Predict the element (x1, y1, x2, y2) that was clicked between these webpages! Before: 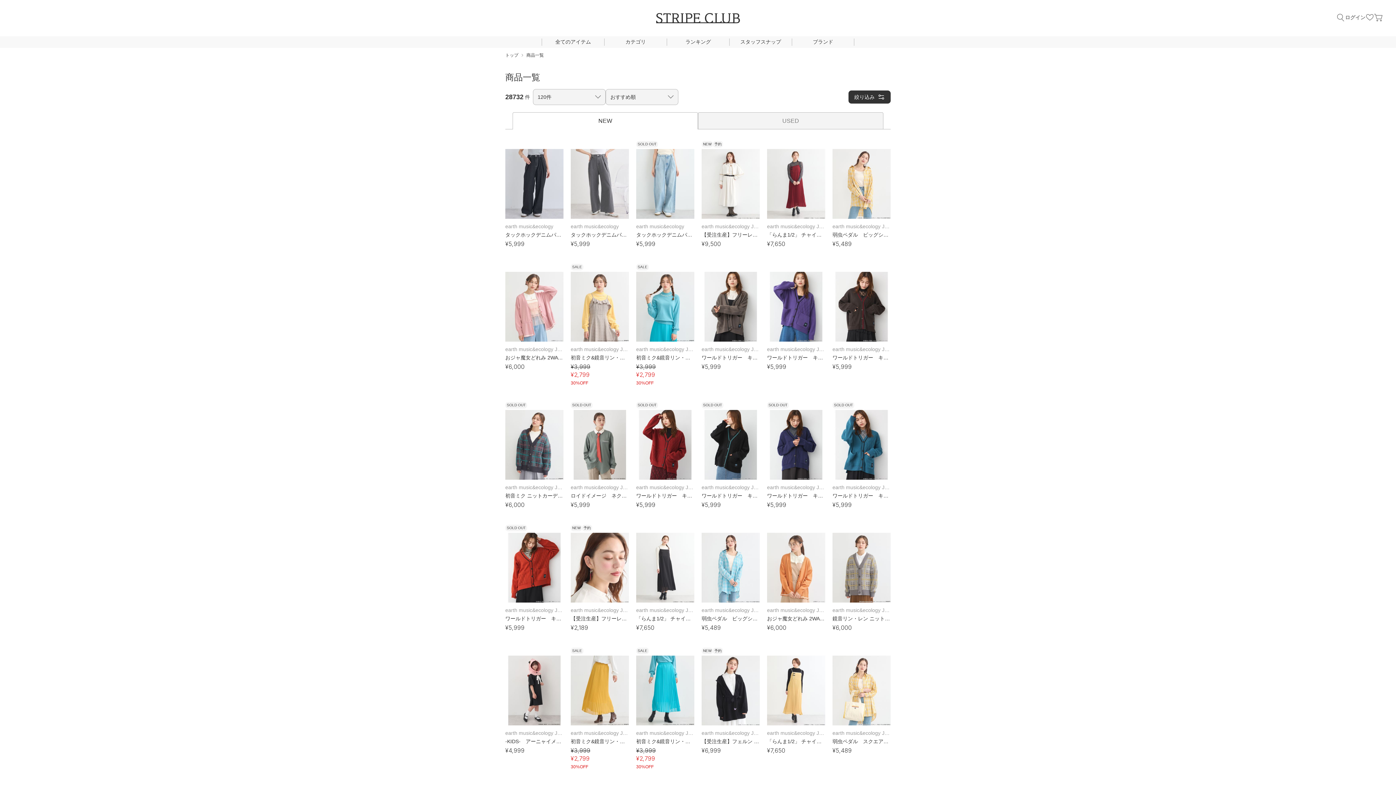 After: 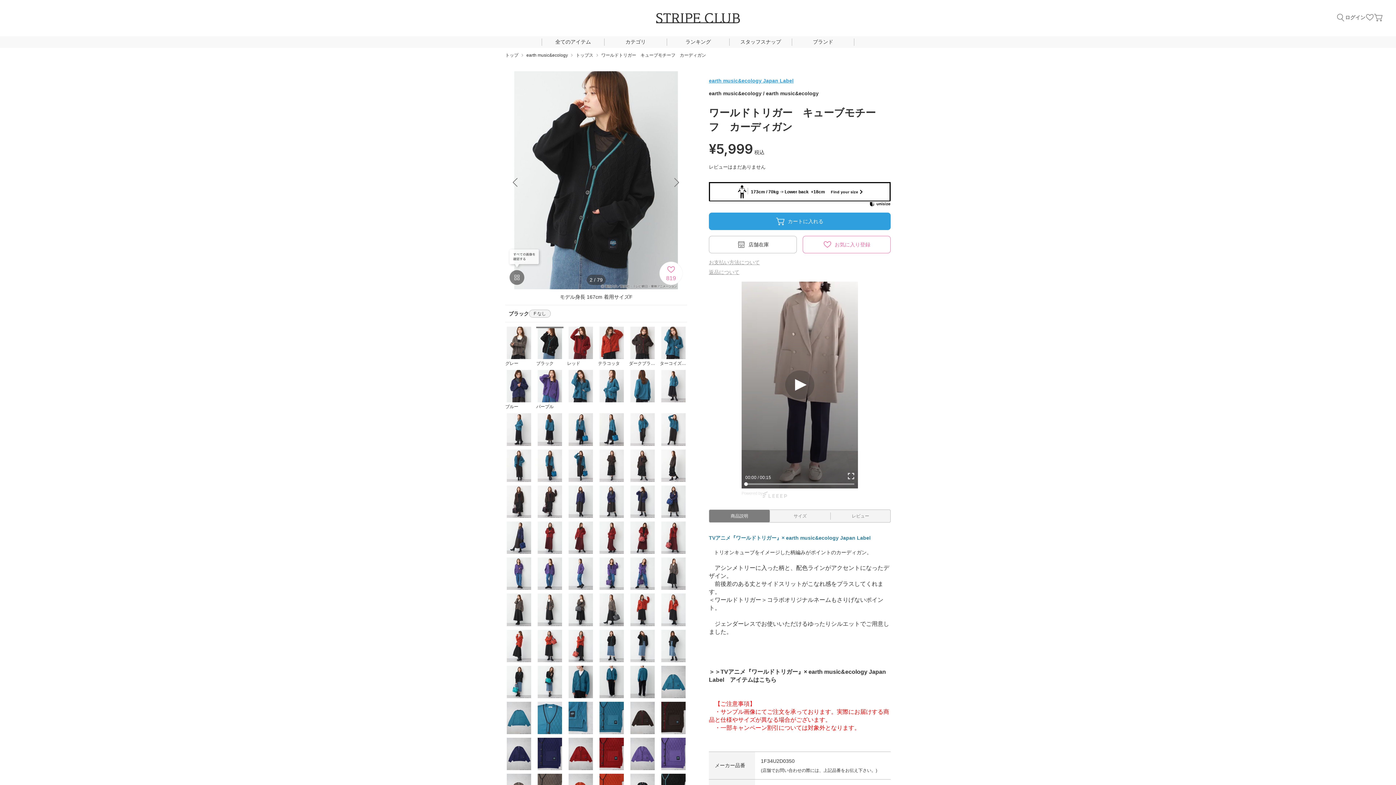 Action: label: earth music&ecology Japan Label

ワールドトリガー　キューブモチーフ　カーディガン bbox: (701, 448, 760, 466)